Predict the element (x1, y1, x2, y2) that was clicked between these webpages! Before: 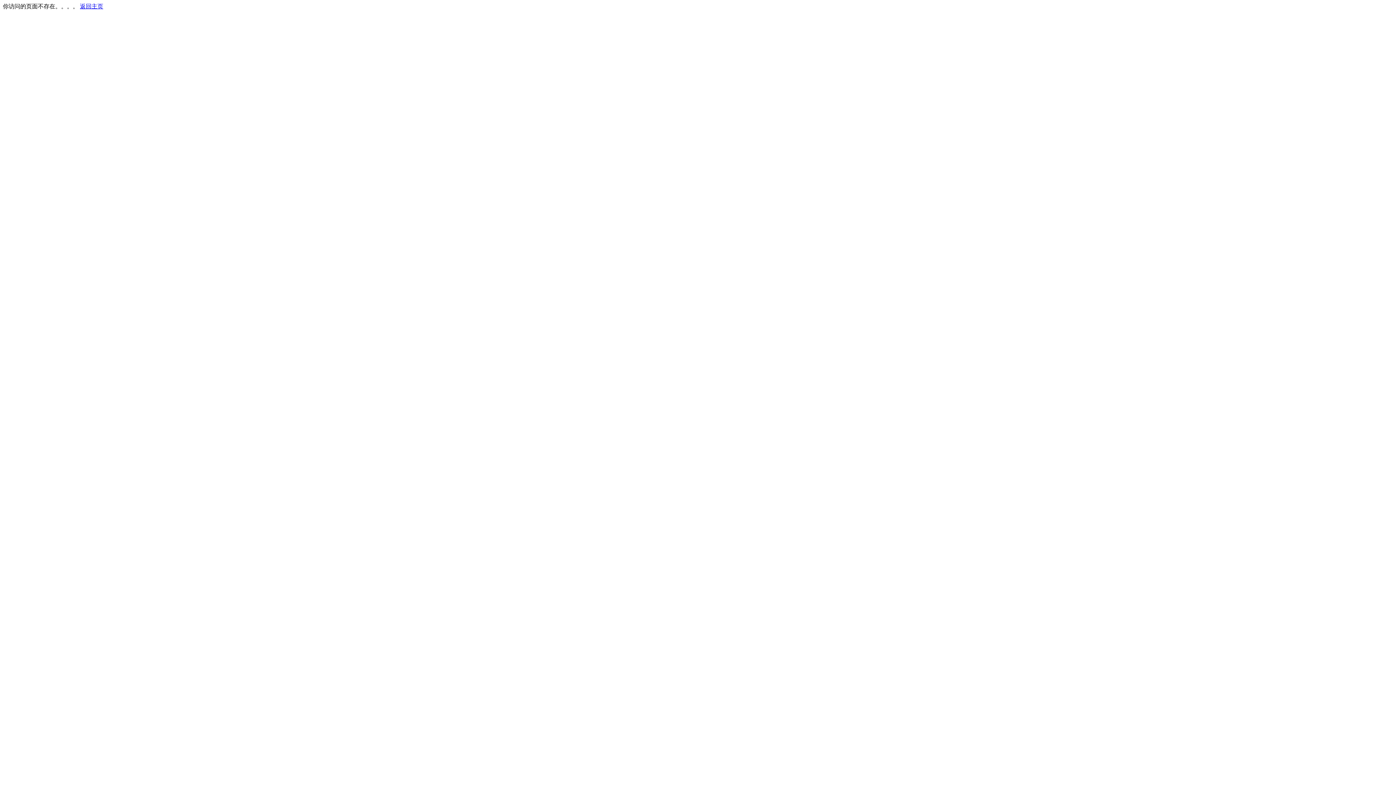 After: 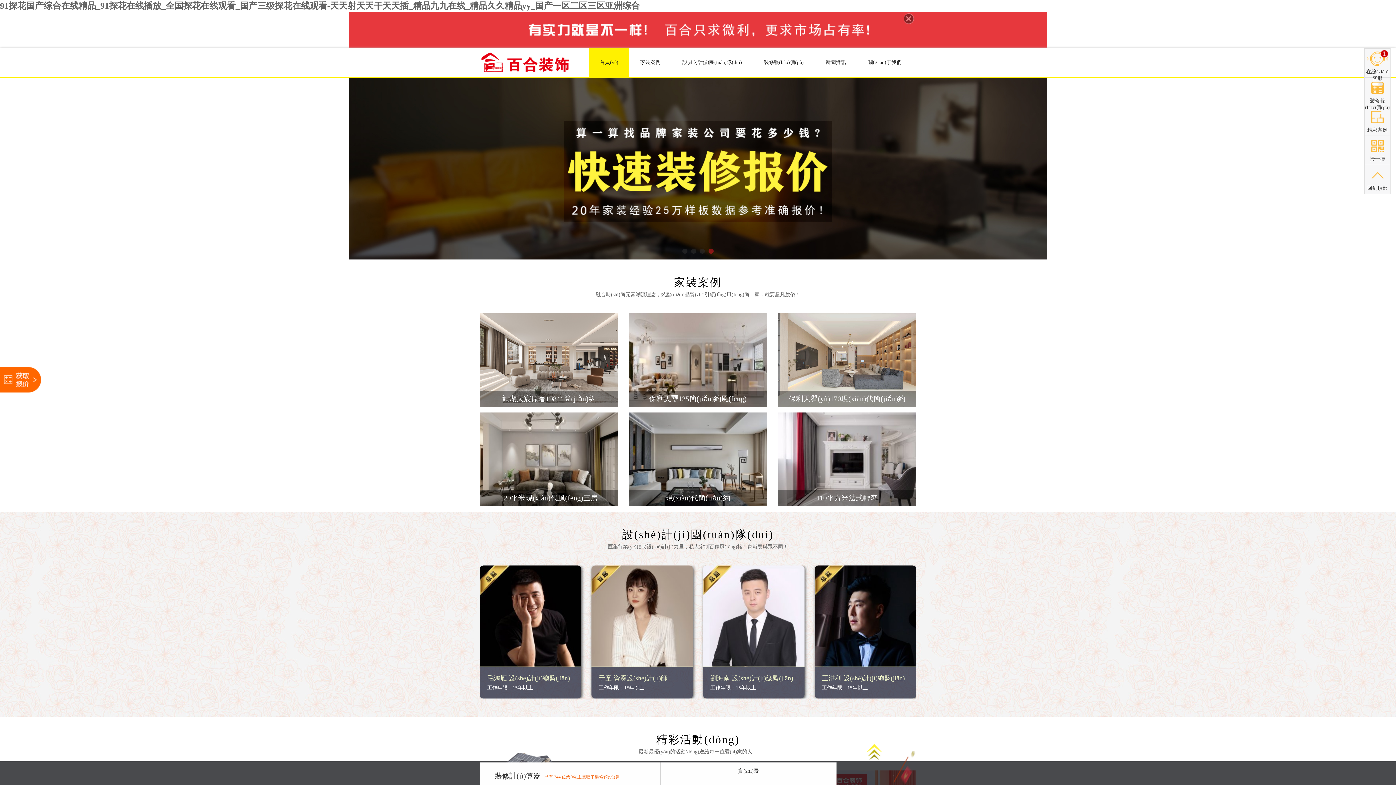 Action: label: 返回主页 bbox: (80, 3, 103, 9)